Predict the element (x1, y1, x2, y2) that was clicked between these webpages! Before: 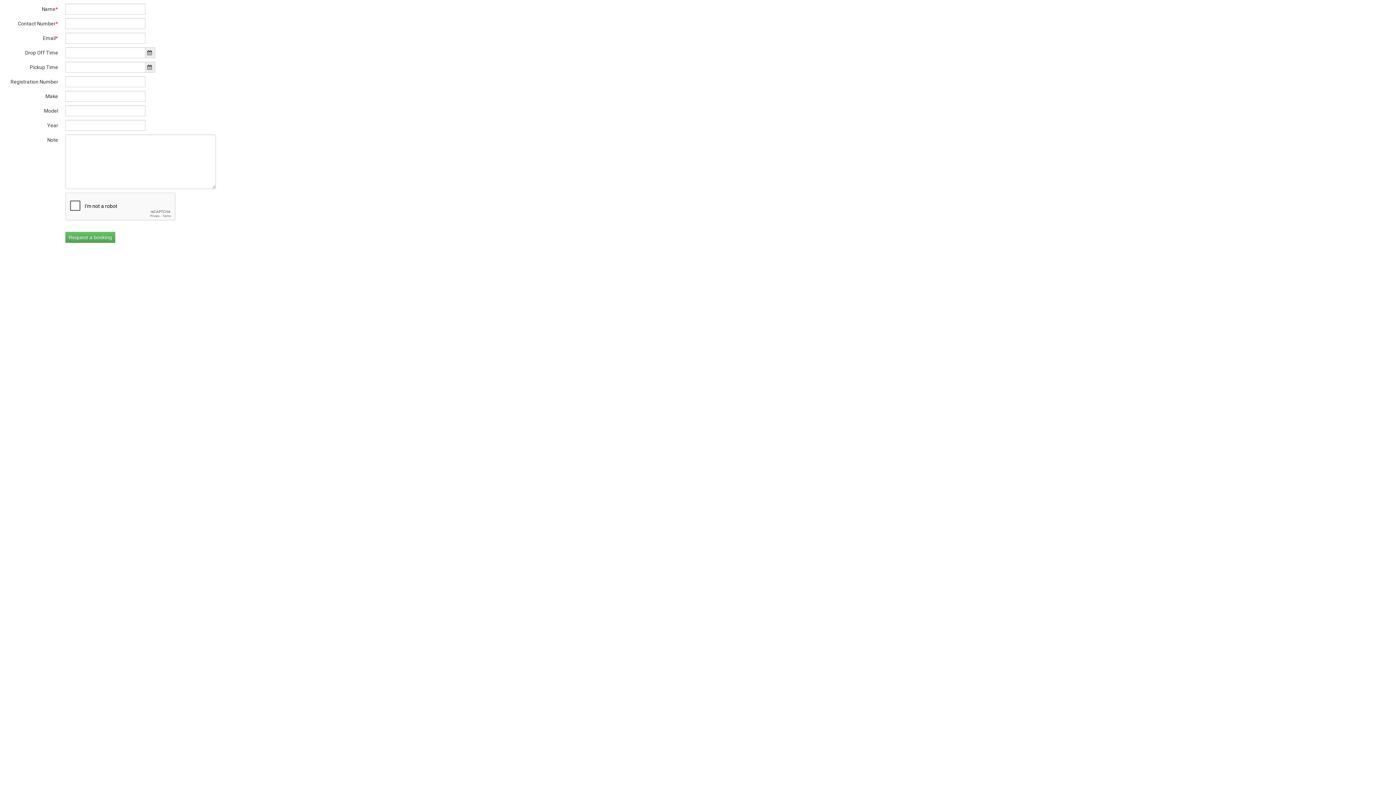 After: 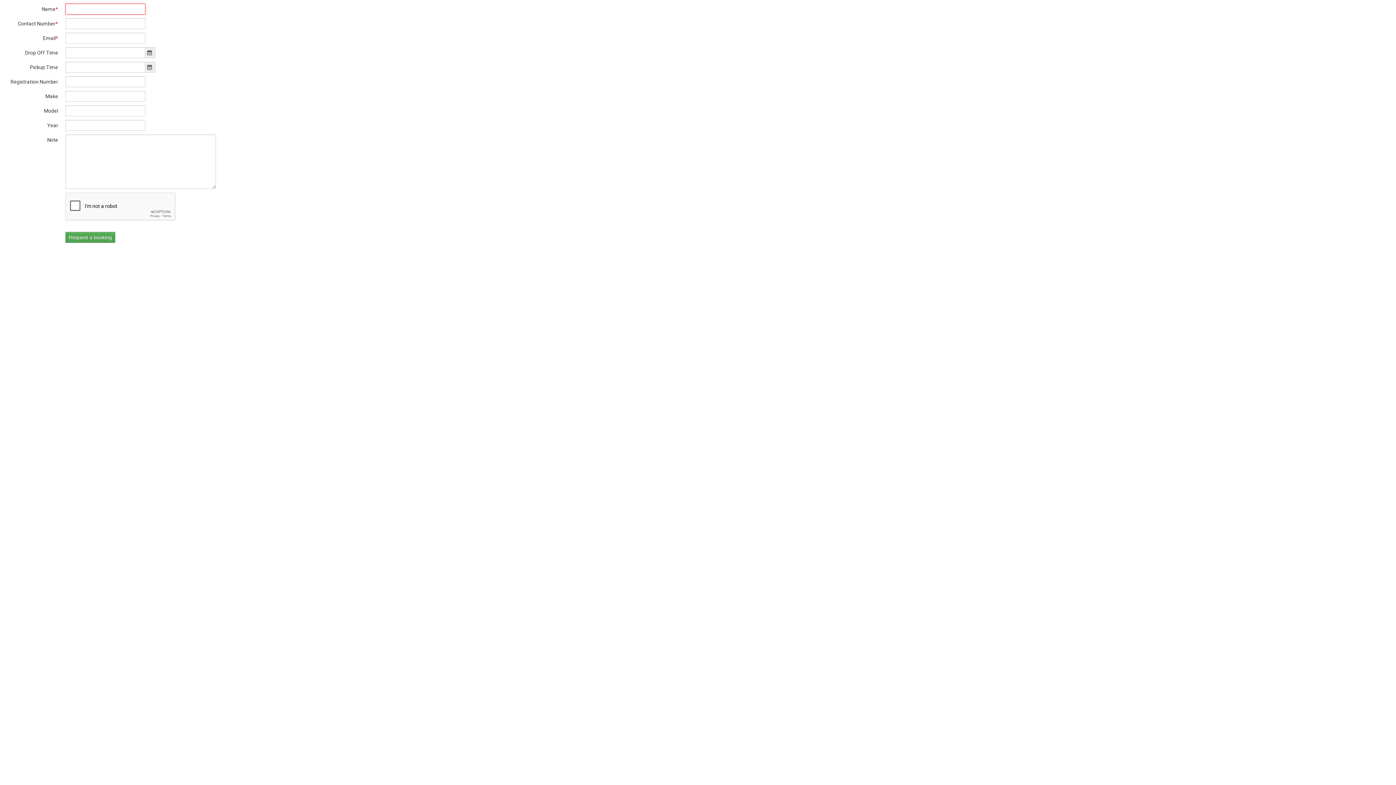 Action: bbox: (65, 232, 115, 242) label: Request a booking